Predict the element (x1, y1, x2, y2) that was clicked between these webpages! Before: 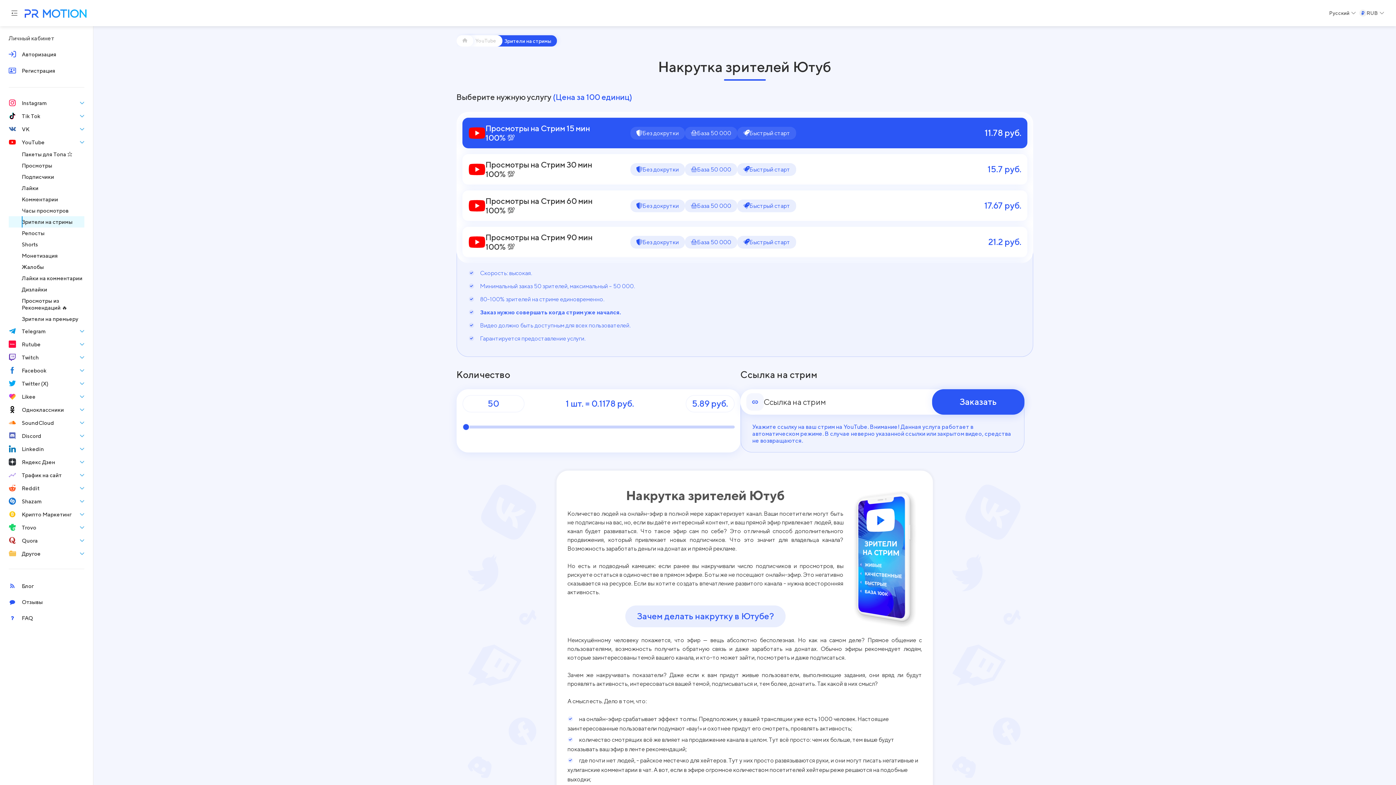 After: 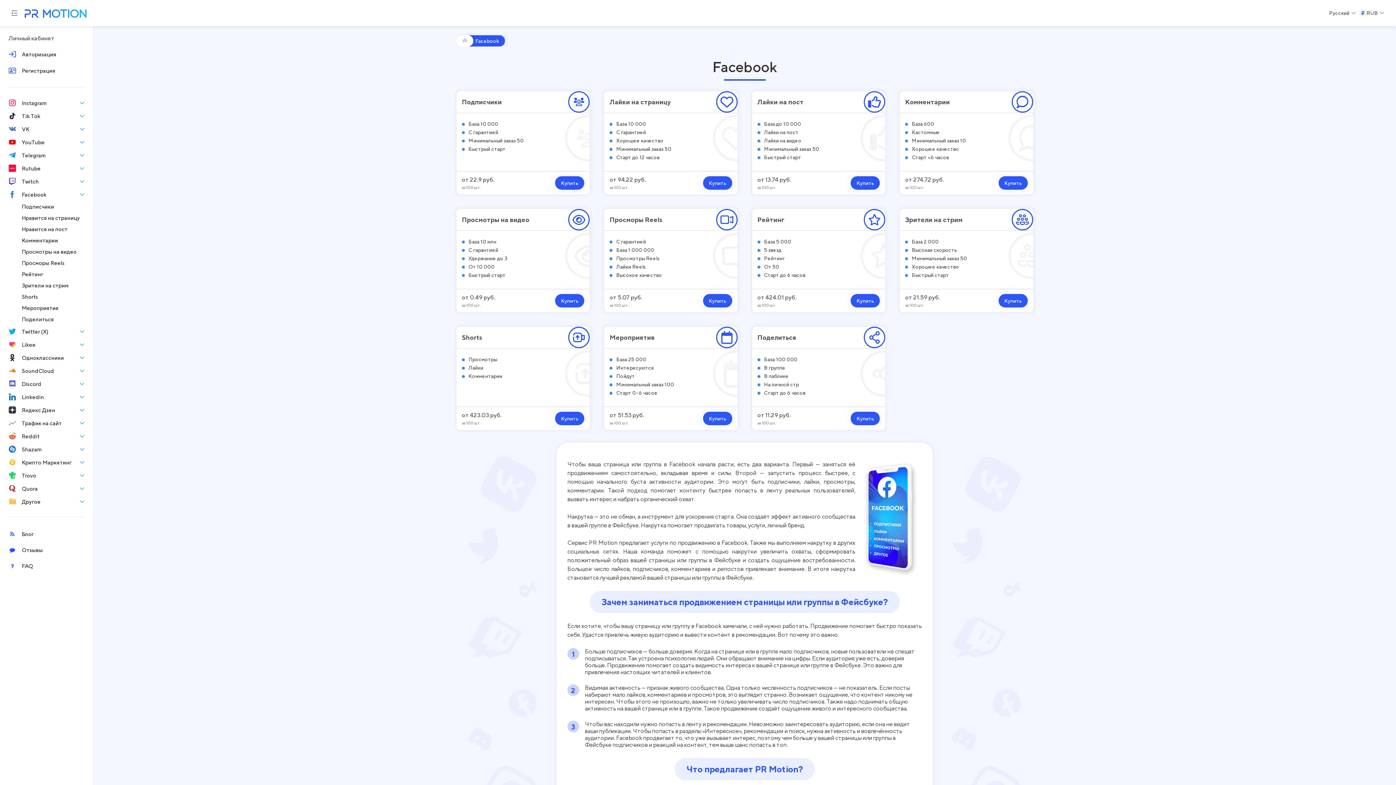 Action: bbox: (8, 364, 50, 377) label: Facebook